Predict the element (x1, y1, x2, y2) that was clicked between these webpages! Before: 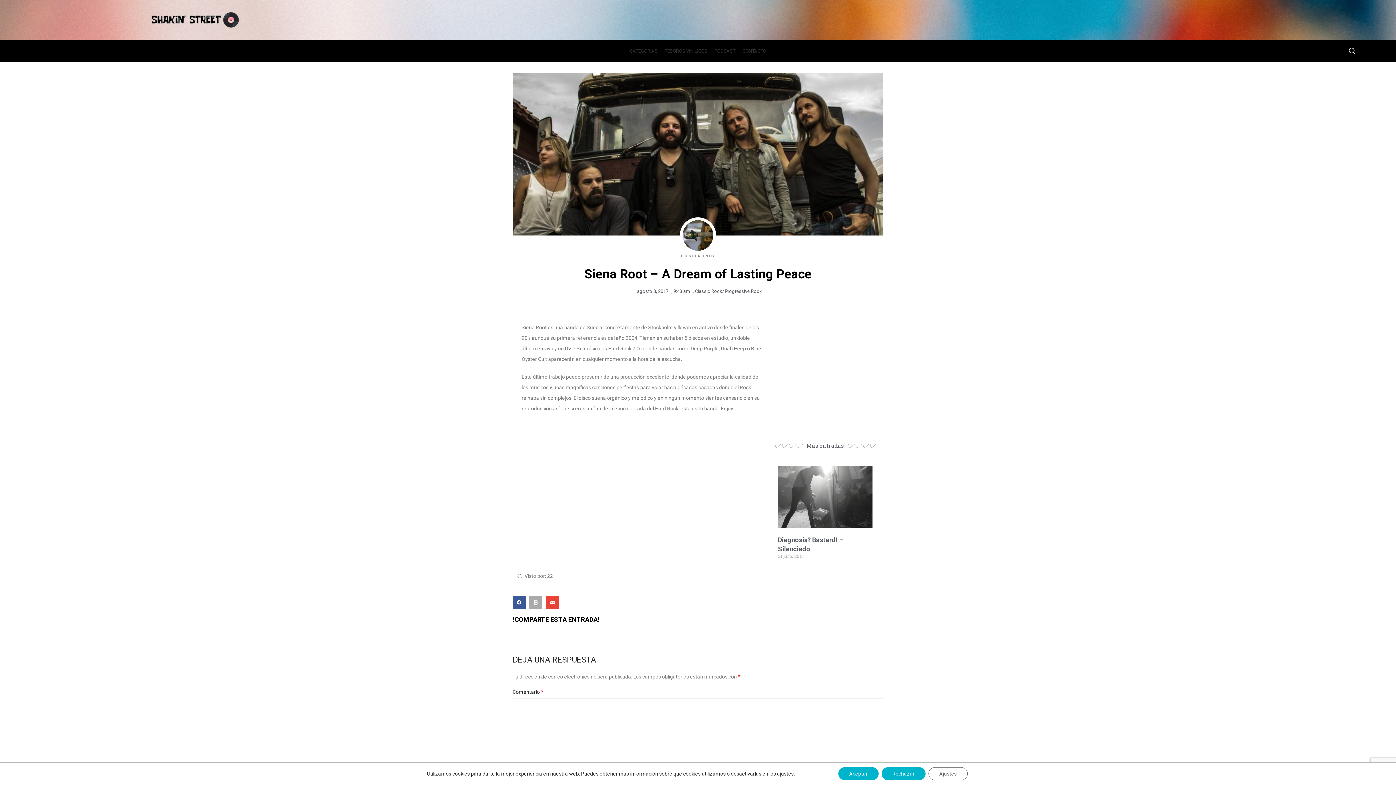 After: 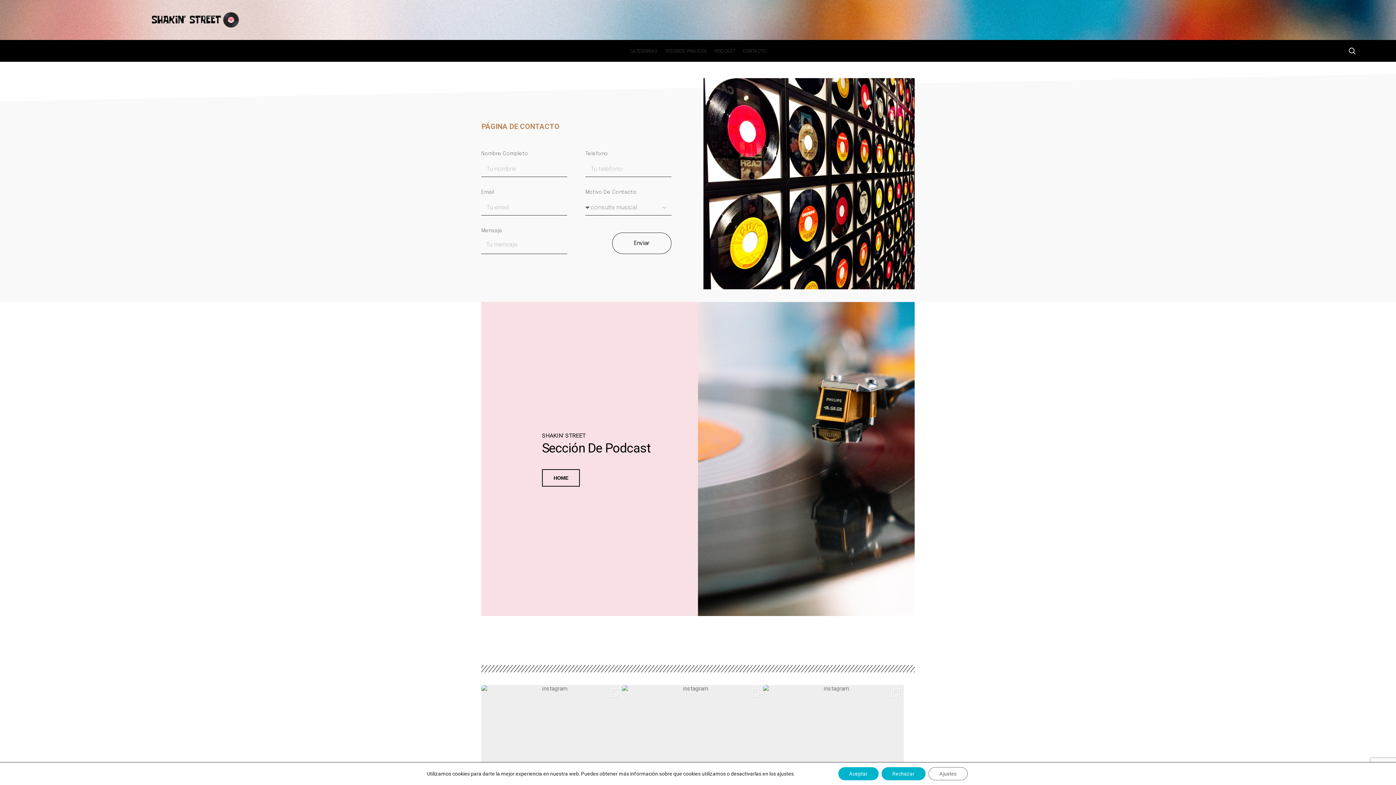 Action: label: CONTACTO bbox: (739, 43, 770, 58)